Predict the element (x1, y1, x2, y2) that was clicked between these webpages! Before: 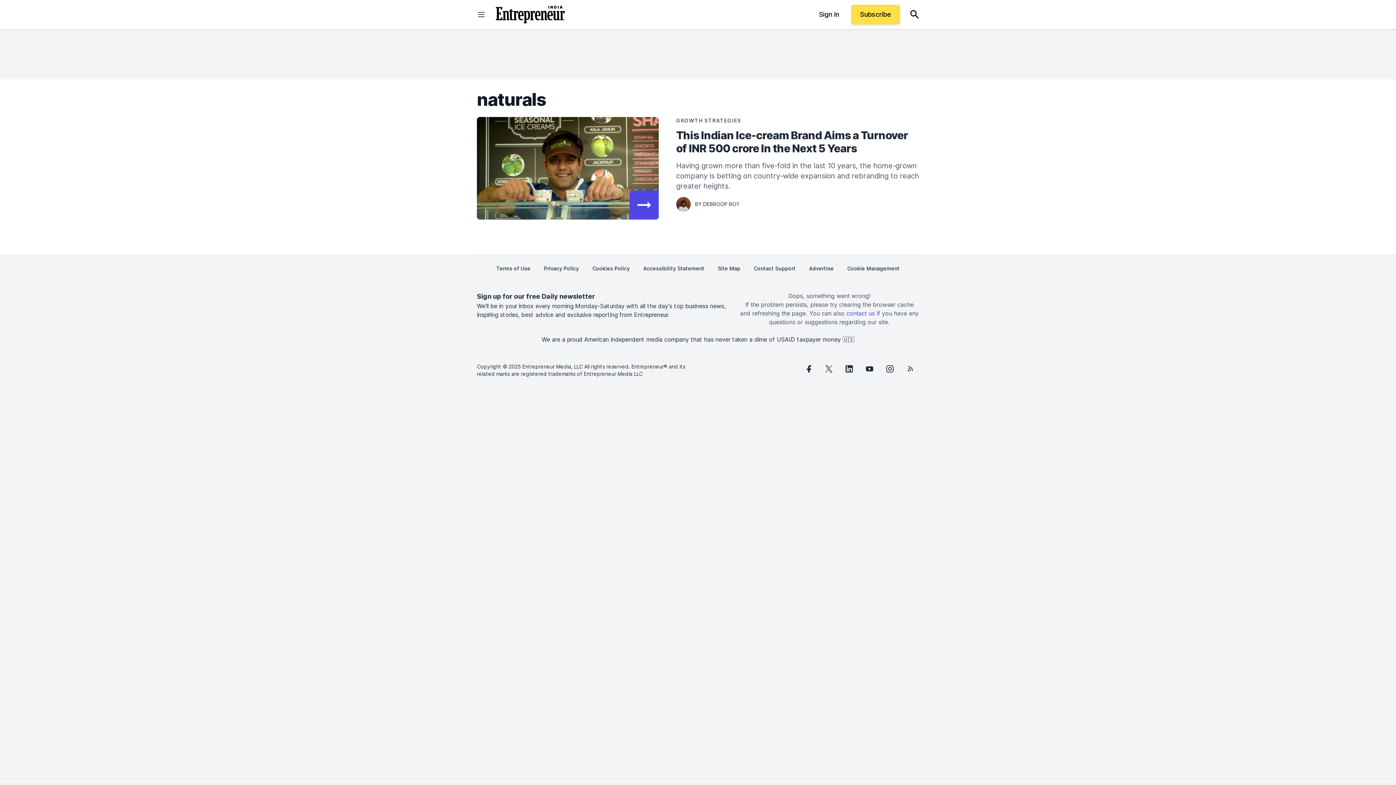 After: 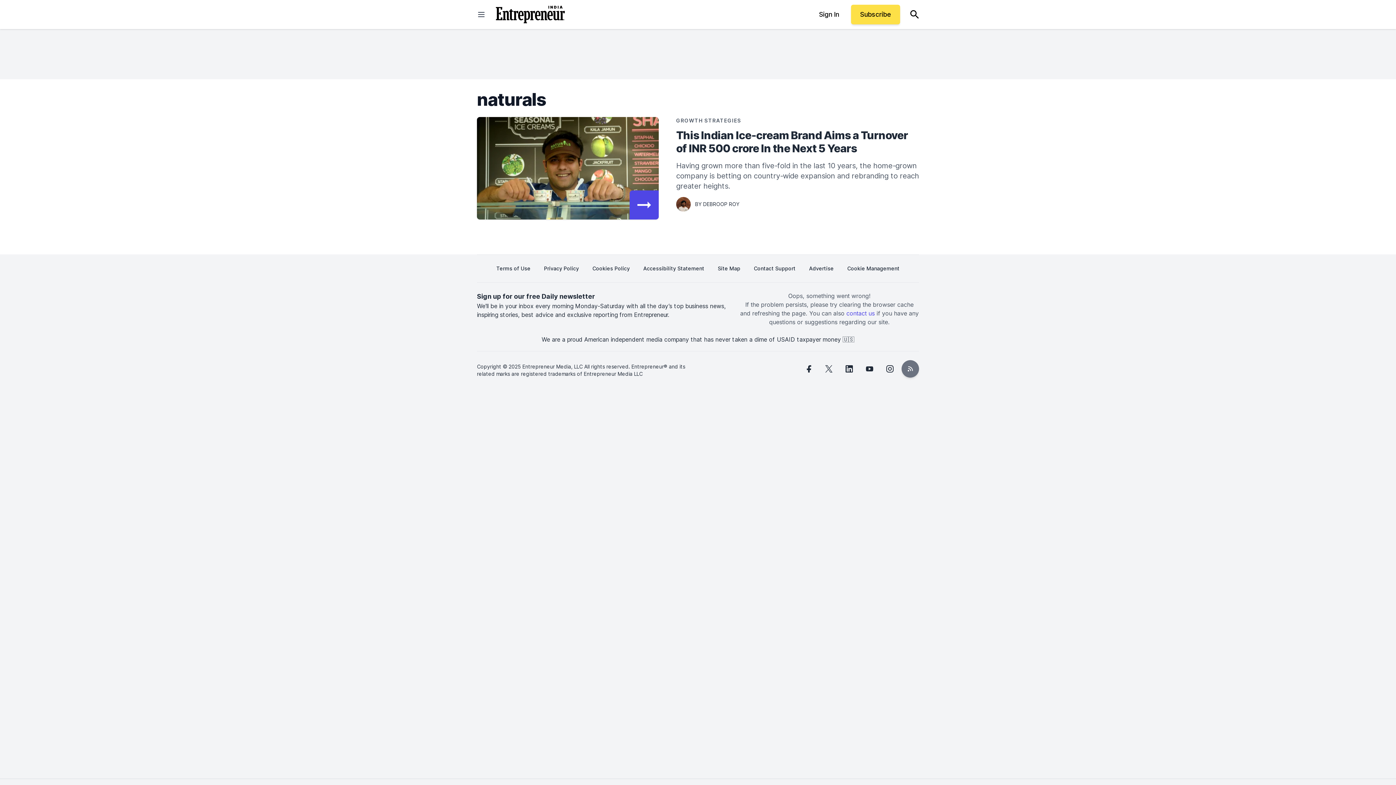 Action: bbox: (901, 360, 919, 377) label: rss